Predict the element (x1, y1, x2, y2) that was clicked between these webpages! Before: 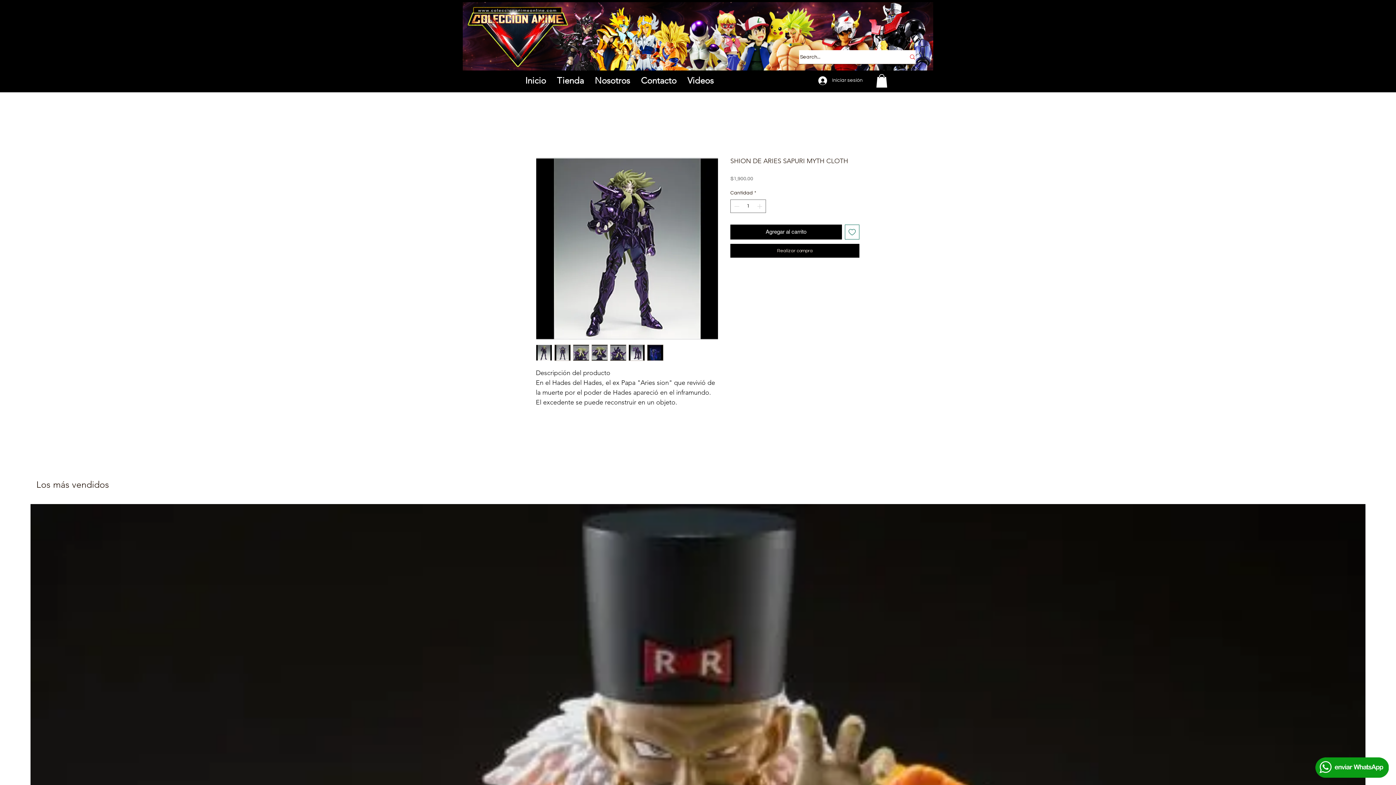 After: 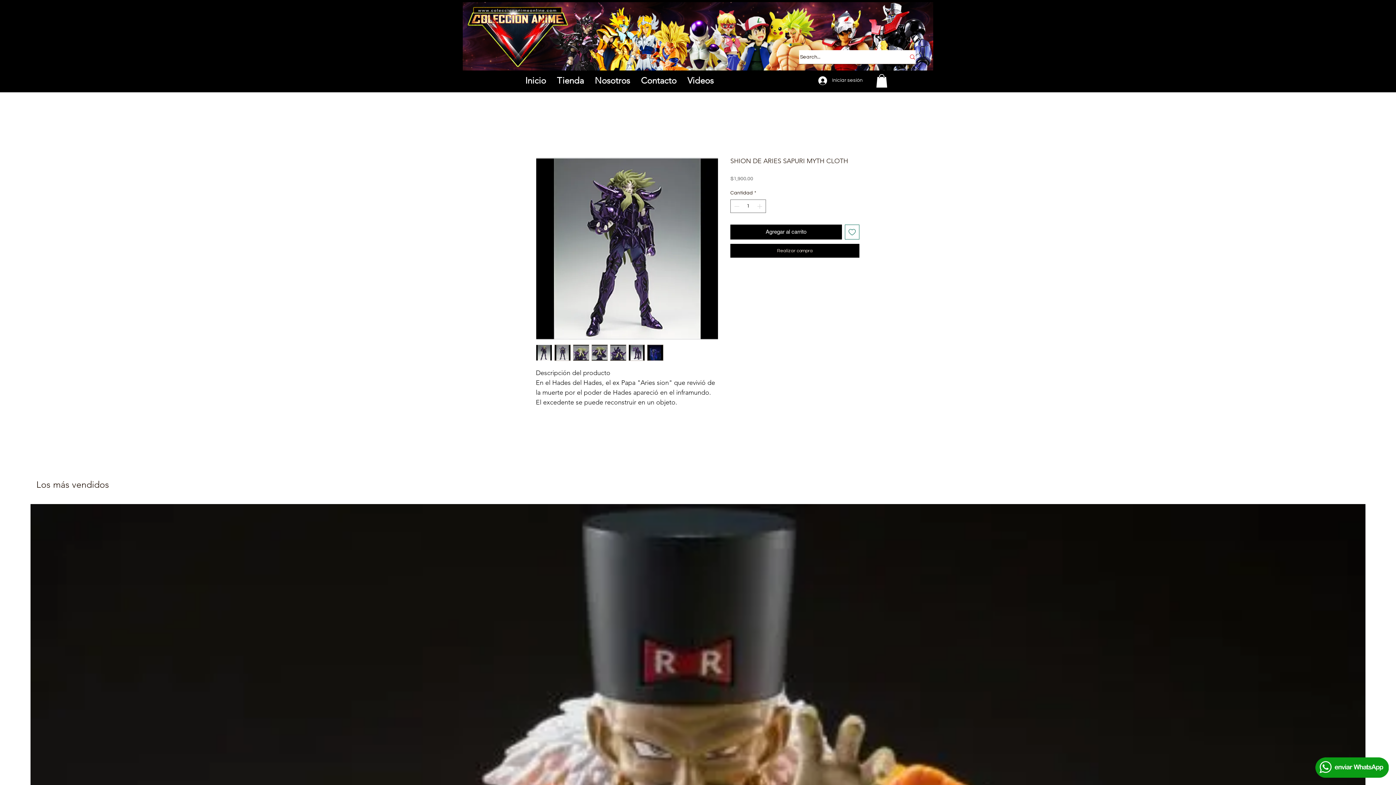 Action: bbox: (628, 344, 645, 361)